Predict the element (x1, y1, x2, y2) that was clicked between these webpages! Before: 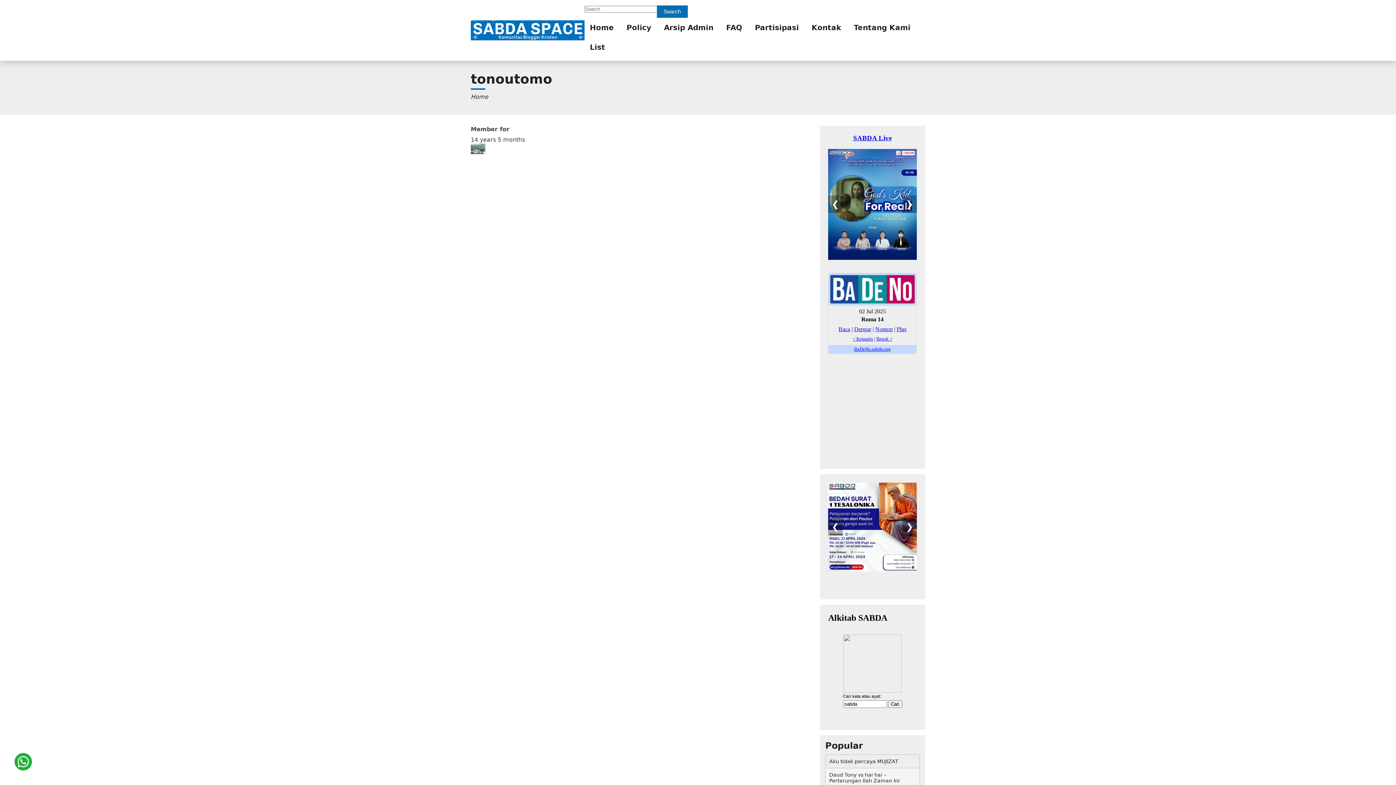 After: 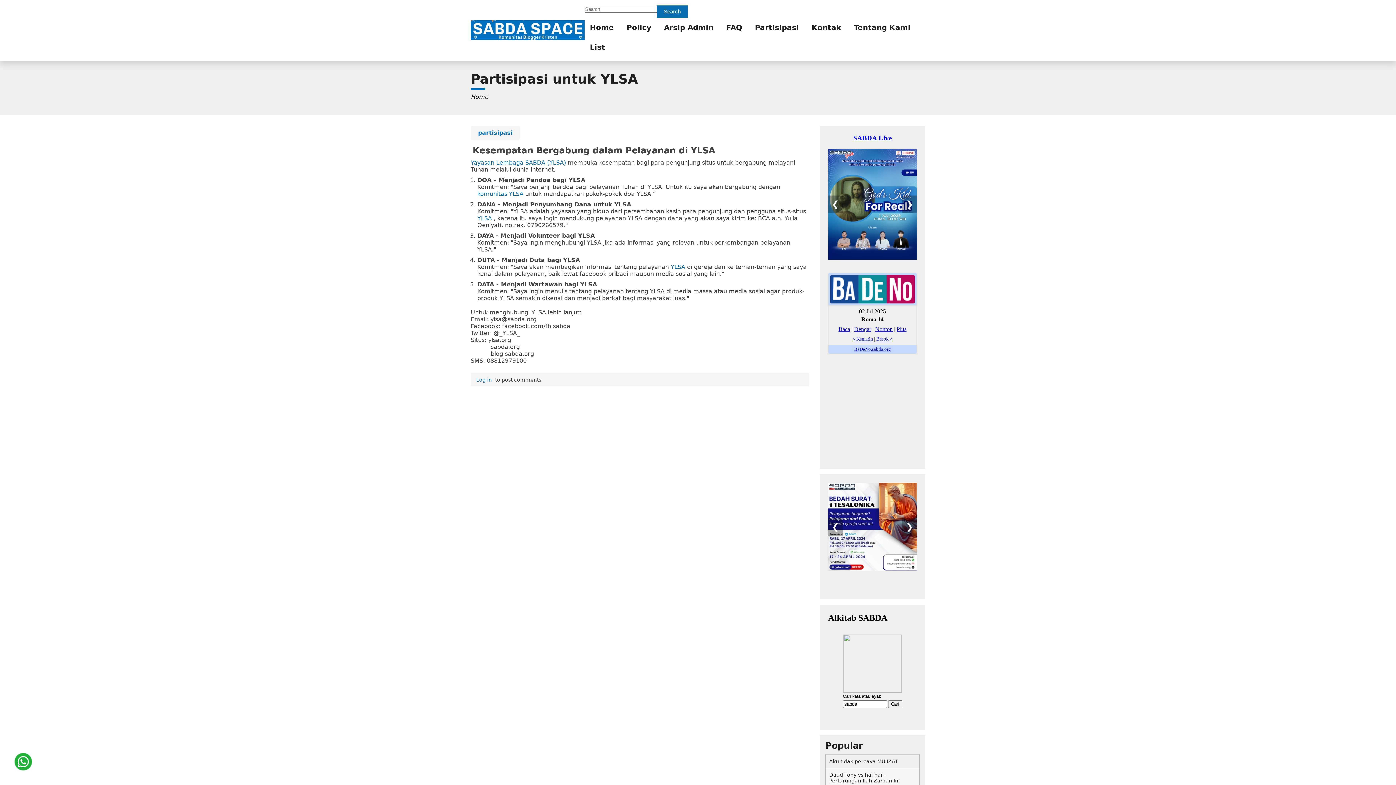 Action: bbox: (749, 17, 804, 37) label: Partisipasi